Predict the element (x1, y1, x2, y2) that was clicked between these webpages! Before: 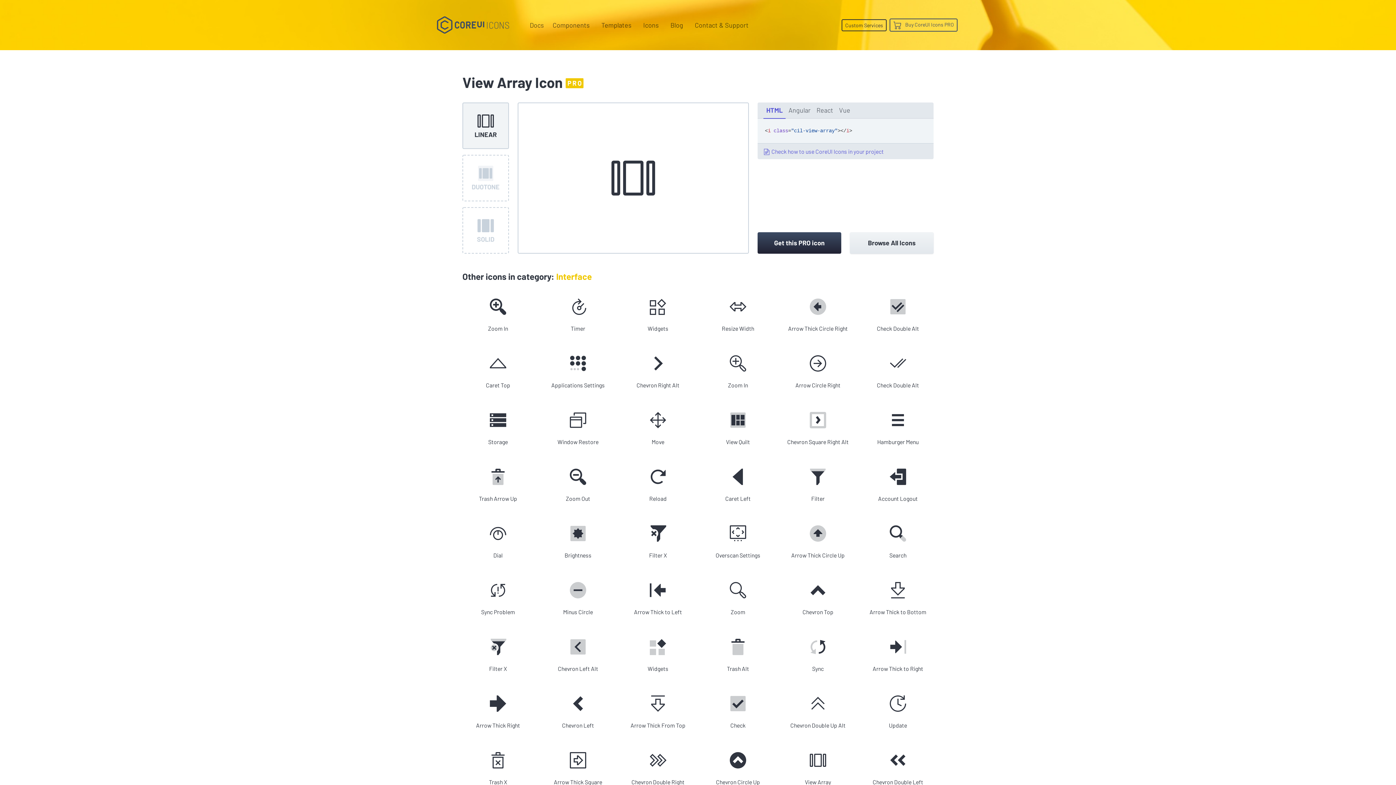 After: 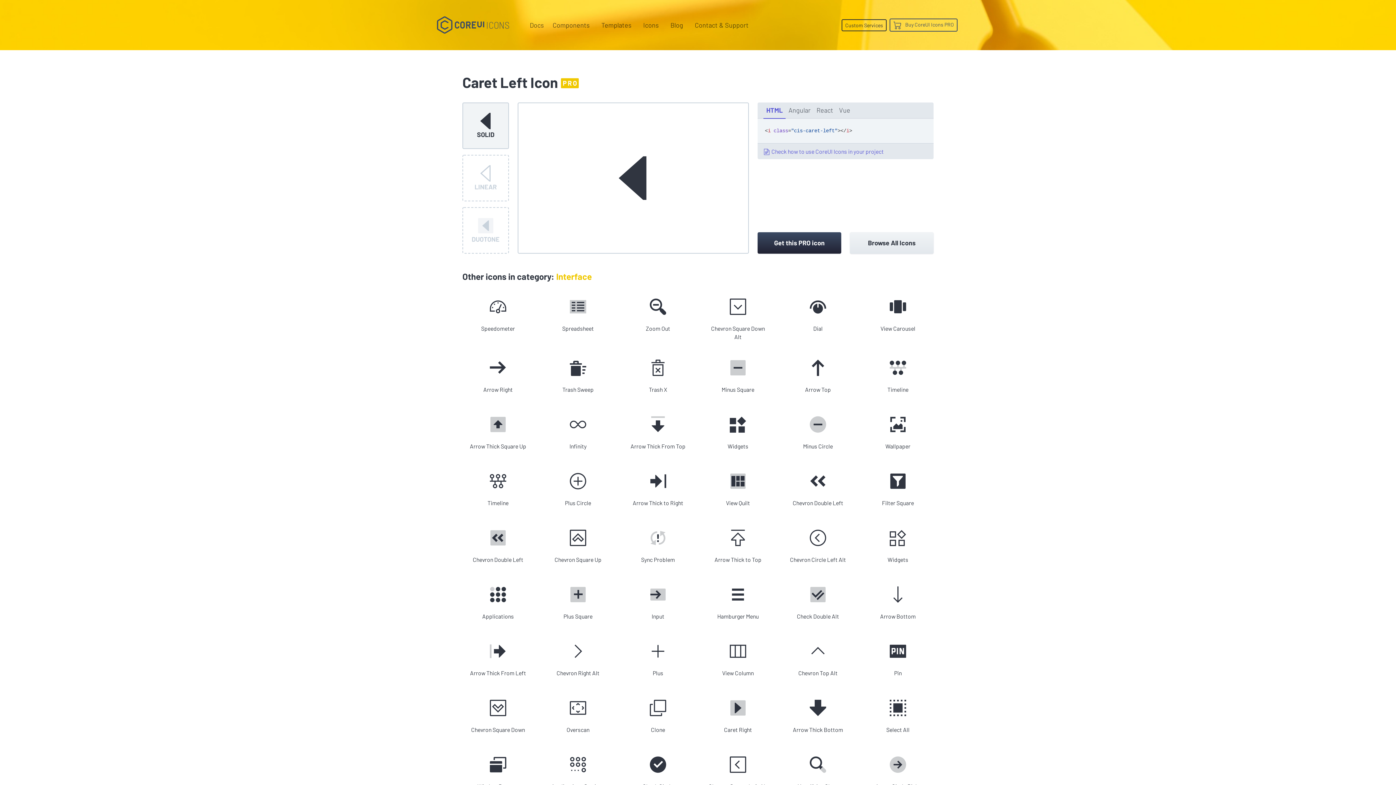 Action: label: Caret Left bbox: (702, 454, 773, 511)